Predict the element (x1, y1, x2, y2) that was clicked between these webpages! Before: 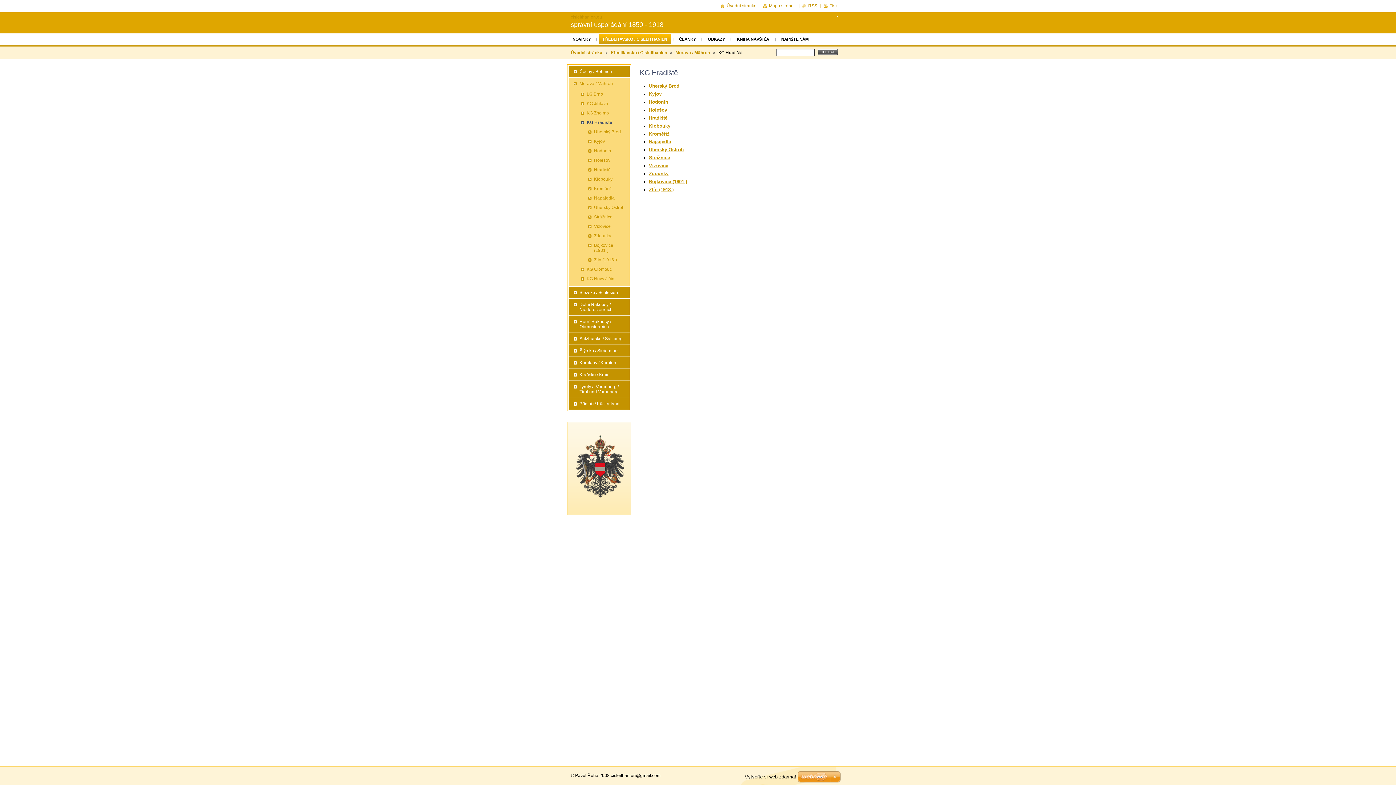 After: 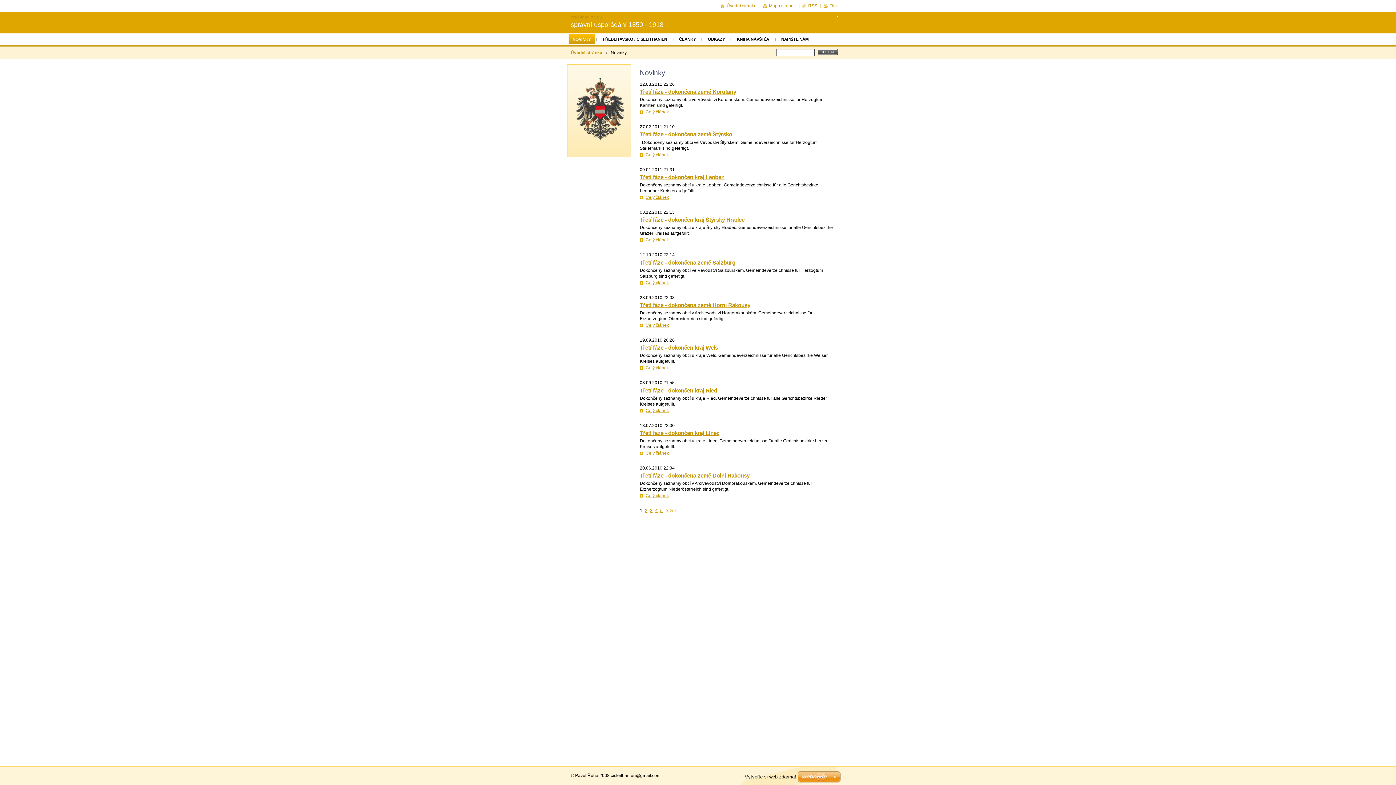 Action: bbox: (568, 34, 594, 44) label: NOVINKY